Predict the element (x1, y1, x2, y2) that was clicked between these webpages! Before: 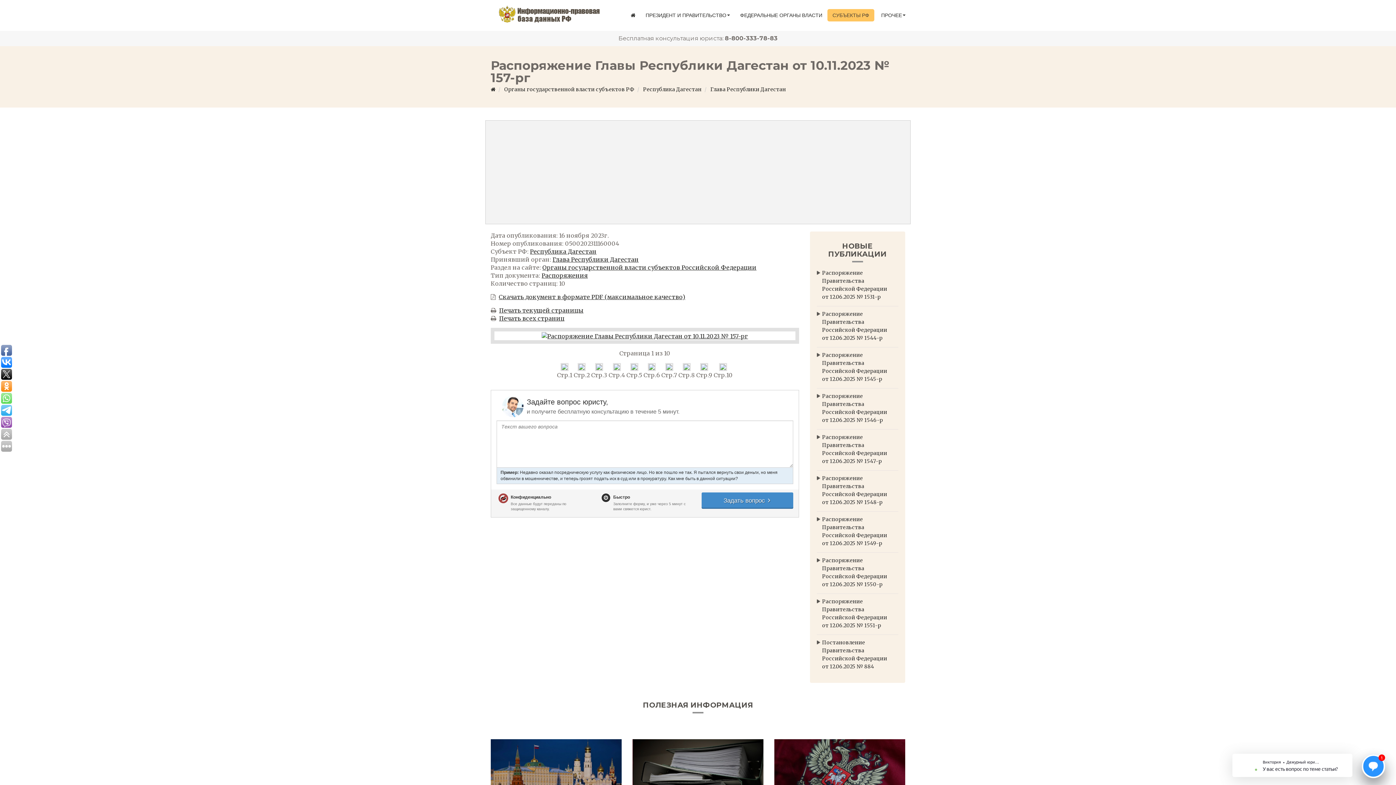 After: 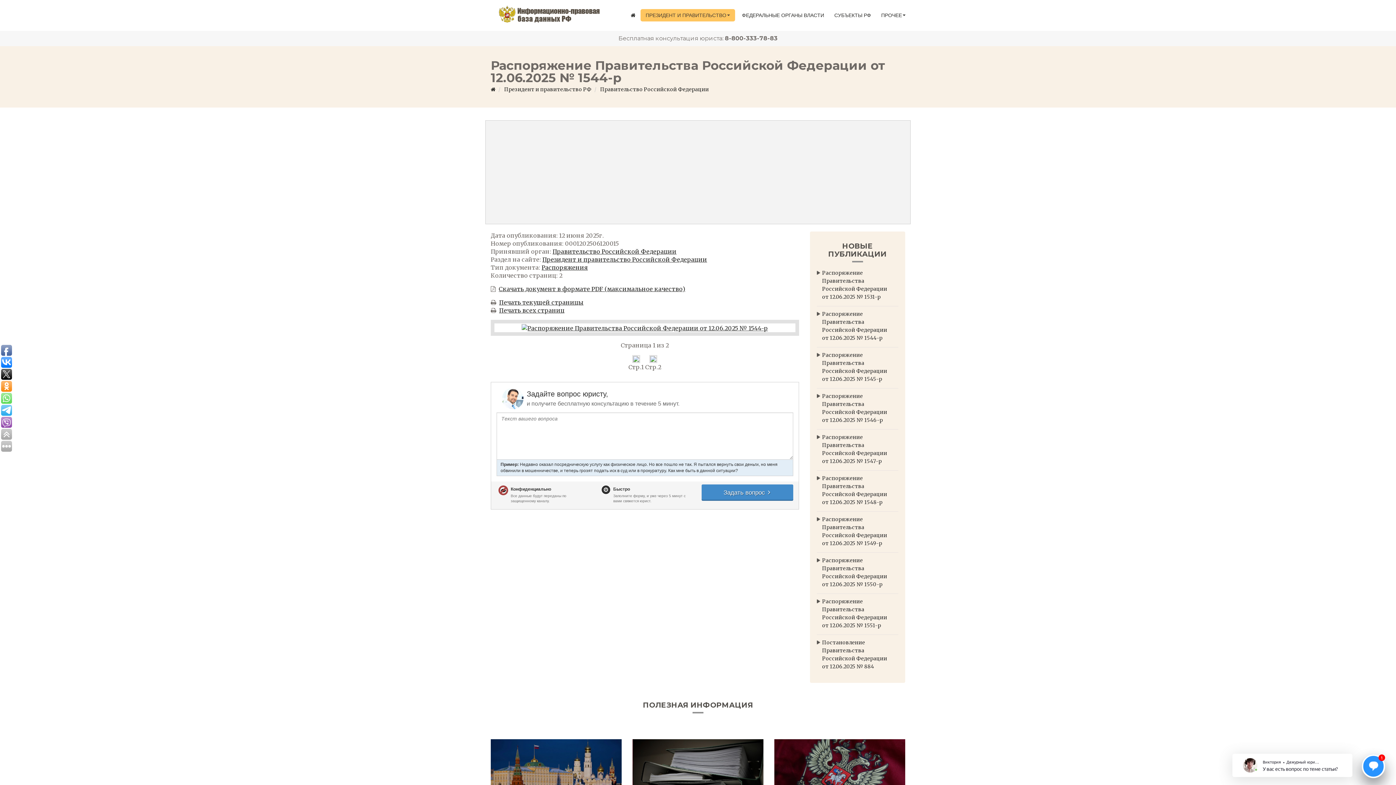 Action: bbox: (816, 306, 898, 347) label: Распоряжение Правительства Российской Федерации от 12.06.2025 № 1544-р